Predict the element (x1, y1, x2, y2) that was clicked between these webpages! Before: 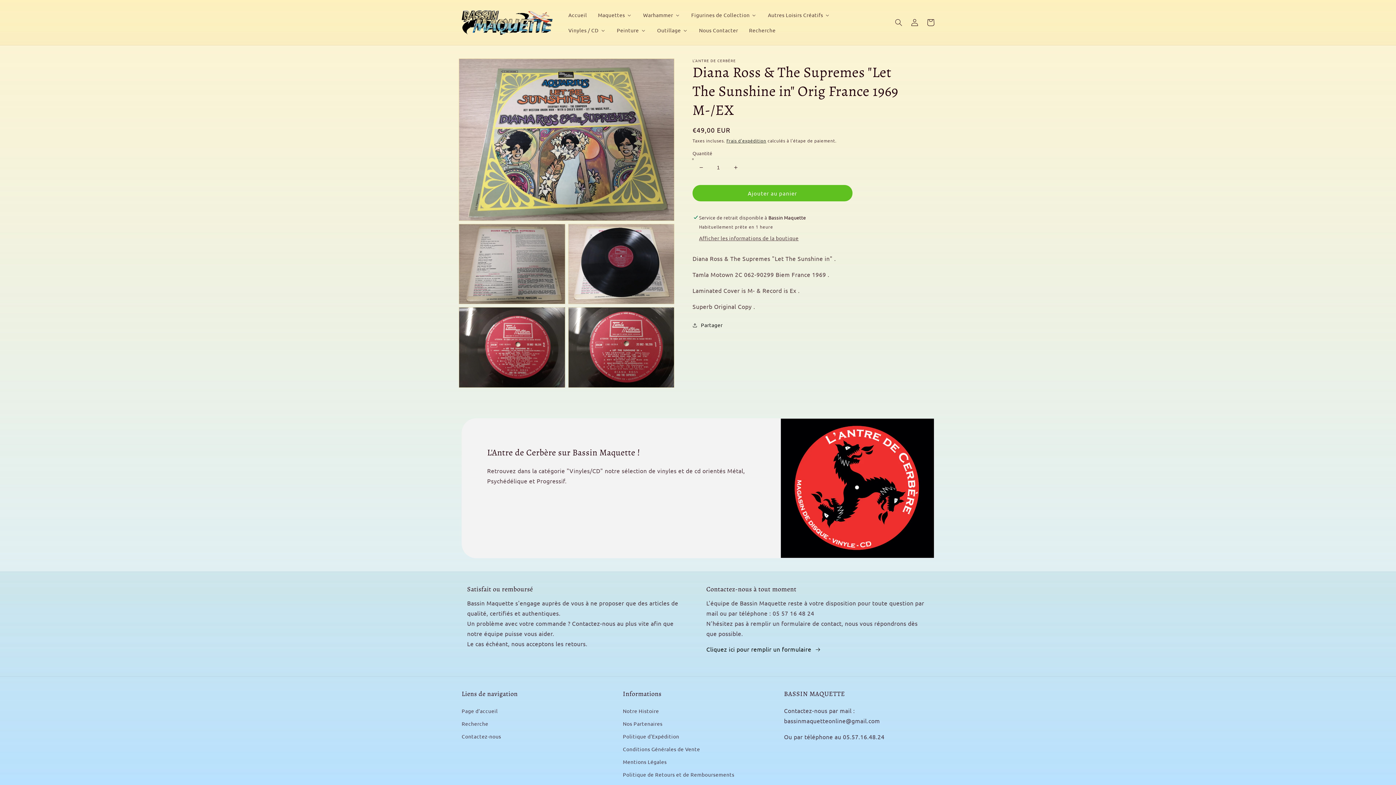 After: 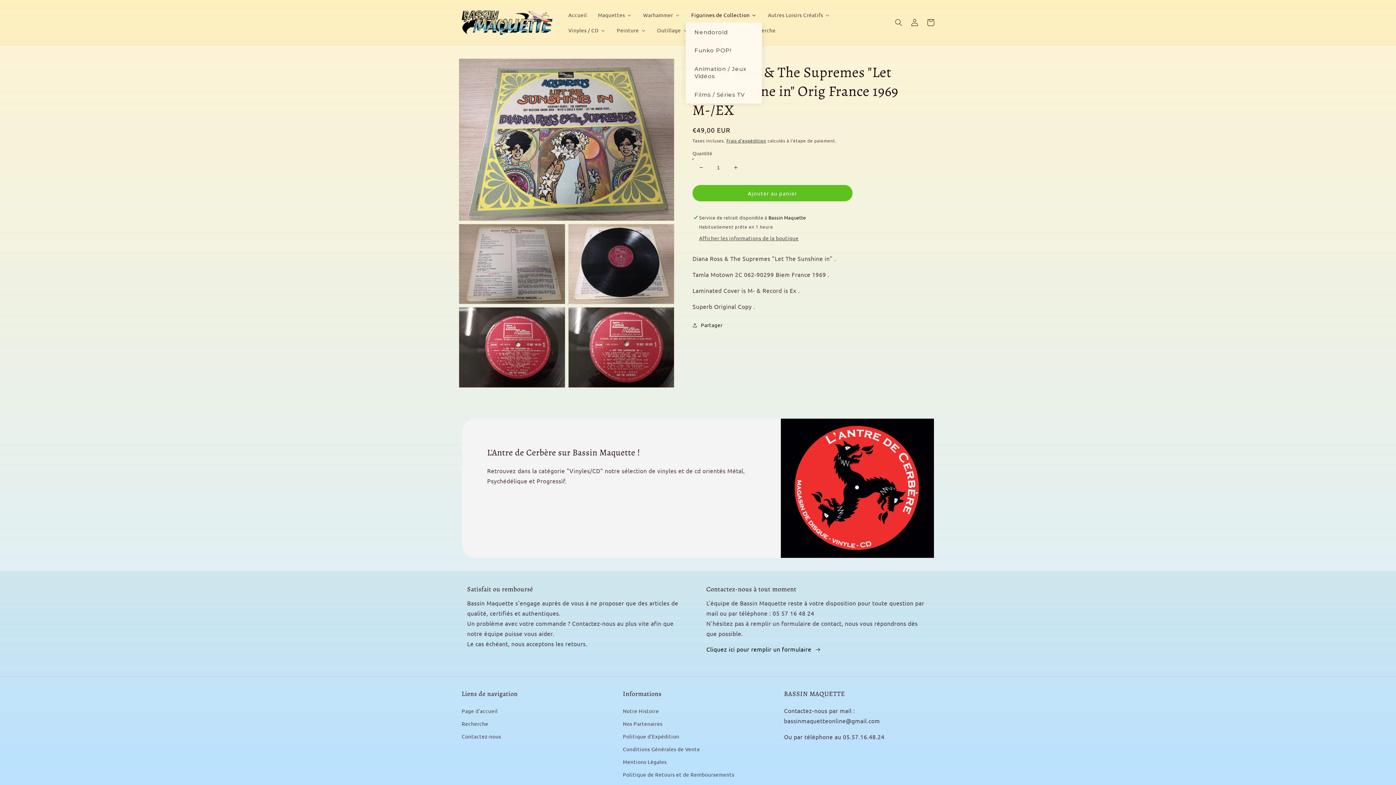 Action: label: Figurines de Collection bbox: (685, 7, 762, 22)